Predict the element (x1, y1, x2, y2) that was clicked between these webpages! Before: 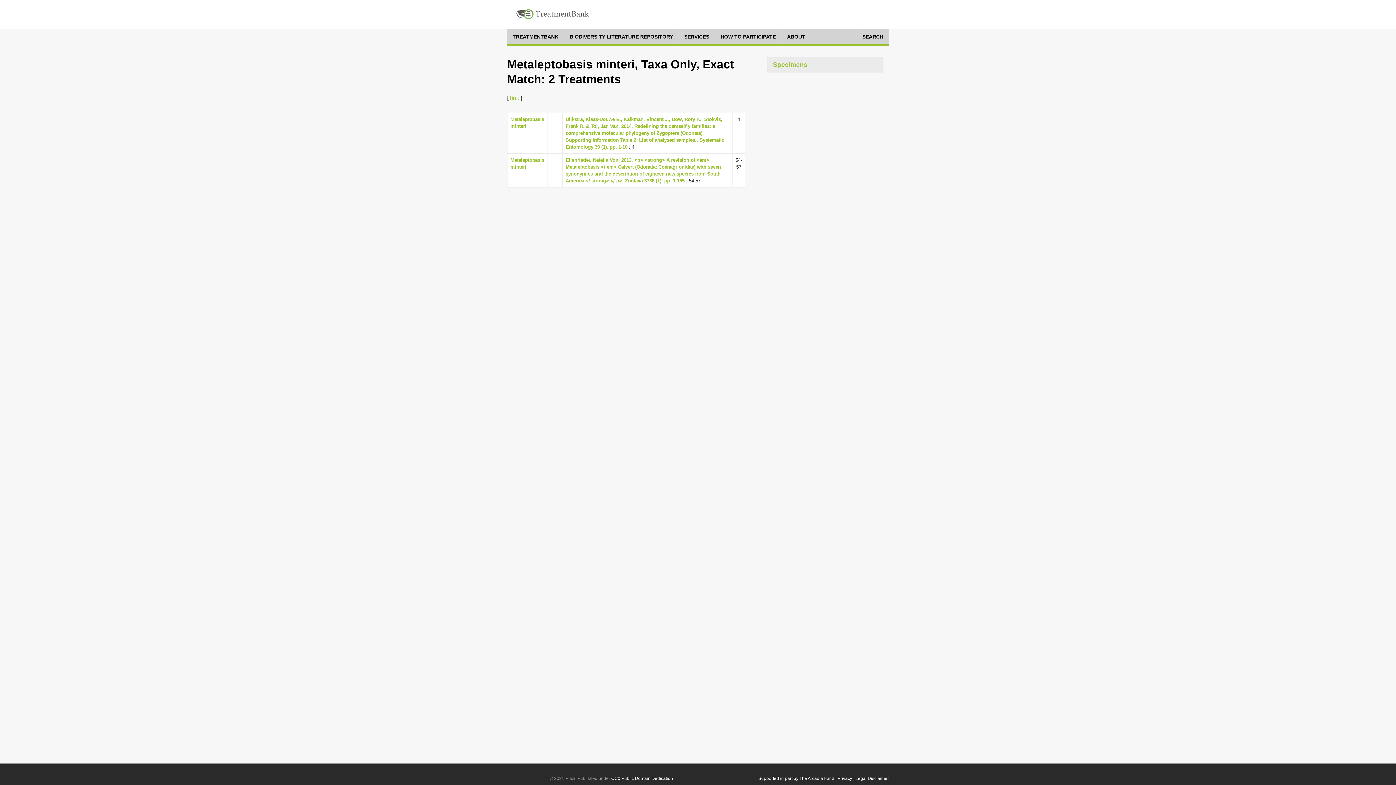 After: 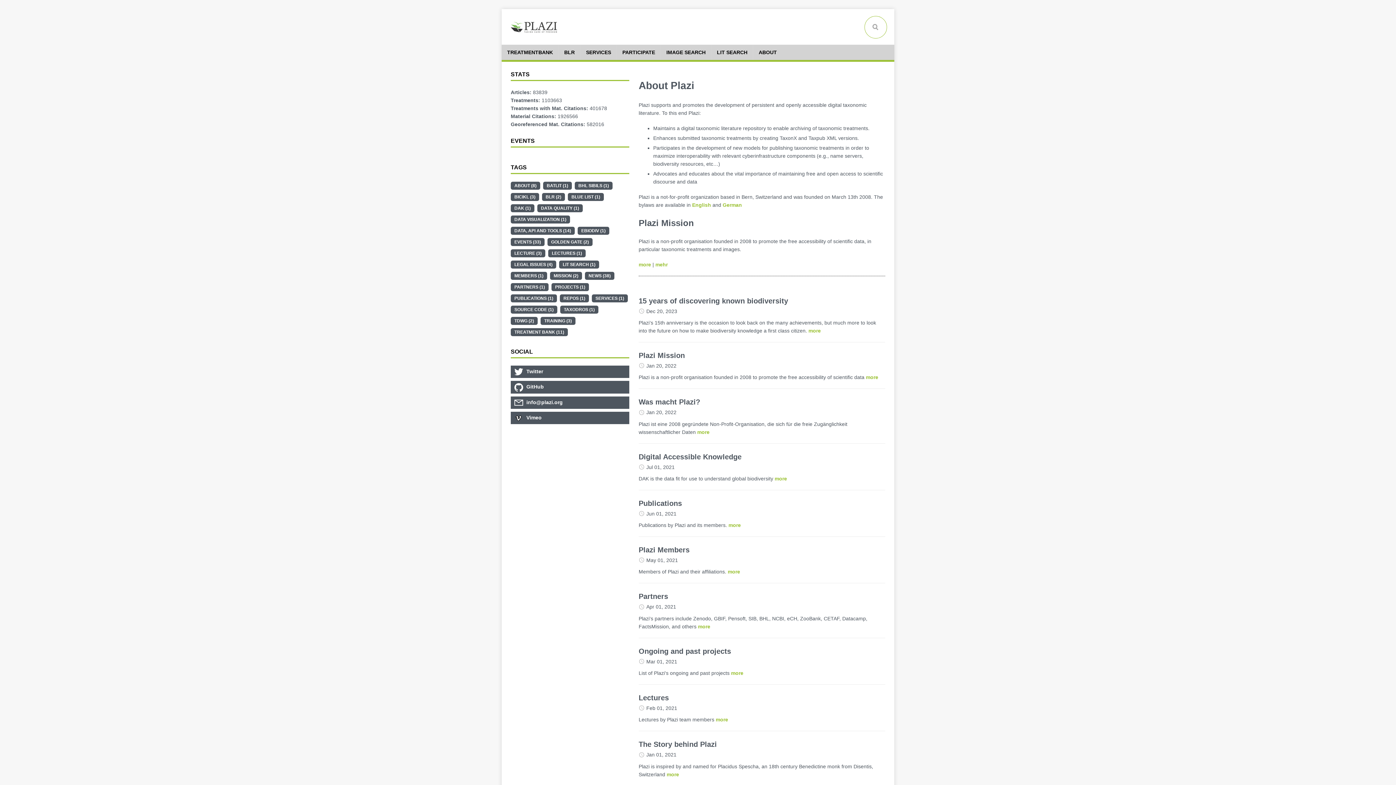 Action: bbox: (781, 29, 810, 44) label: ABOUT